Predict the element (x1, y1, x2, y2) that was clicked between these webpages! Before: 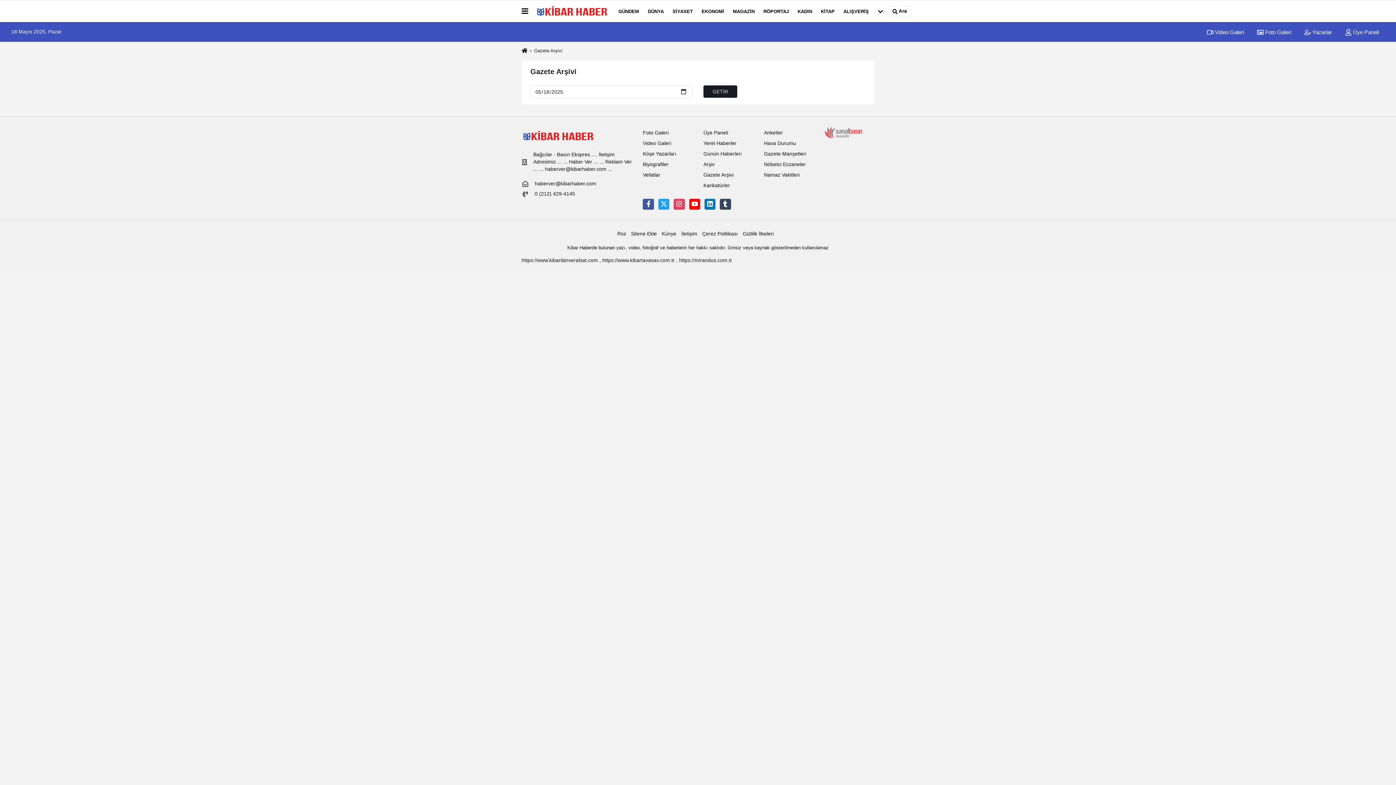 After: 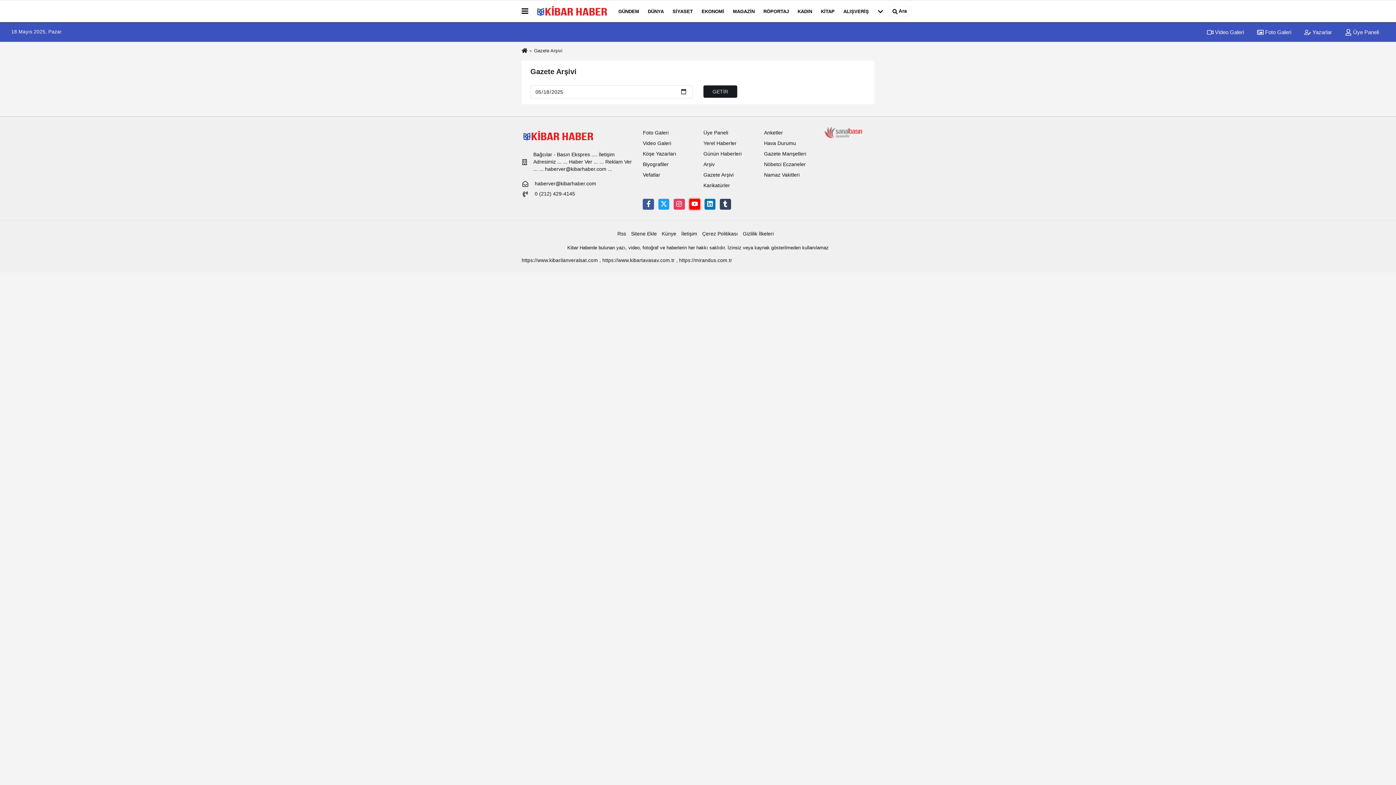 Action: bbox: (689, 198, 700, 209)